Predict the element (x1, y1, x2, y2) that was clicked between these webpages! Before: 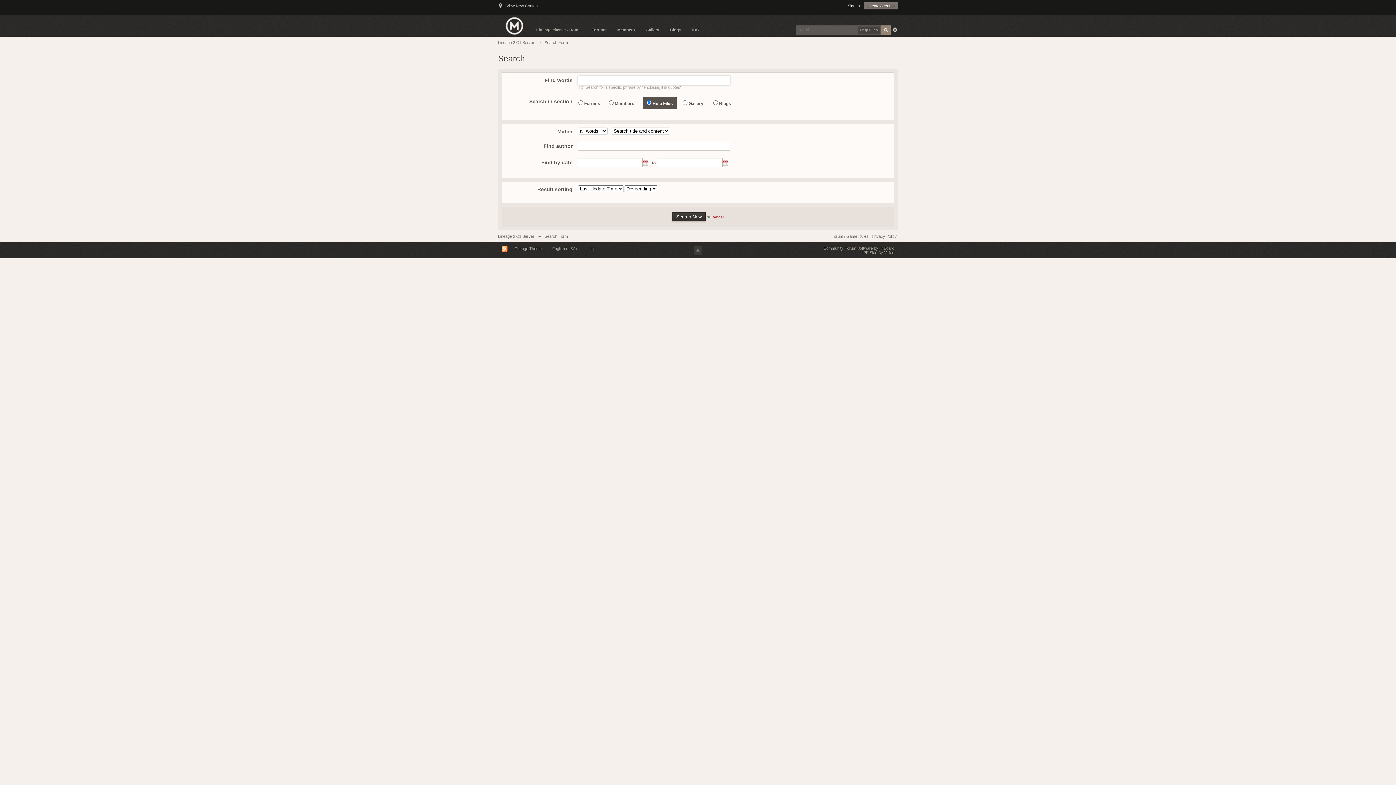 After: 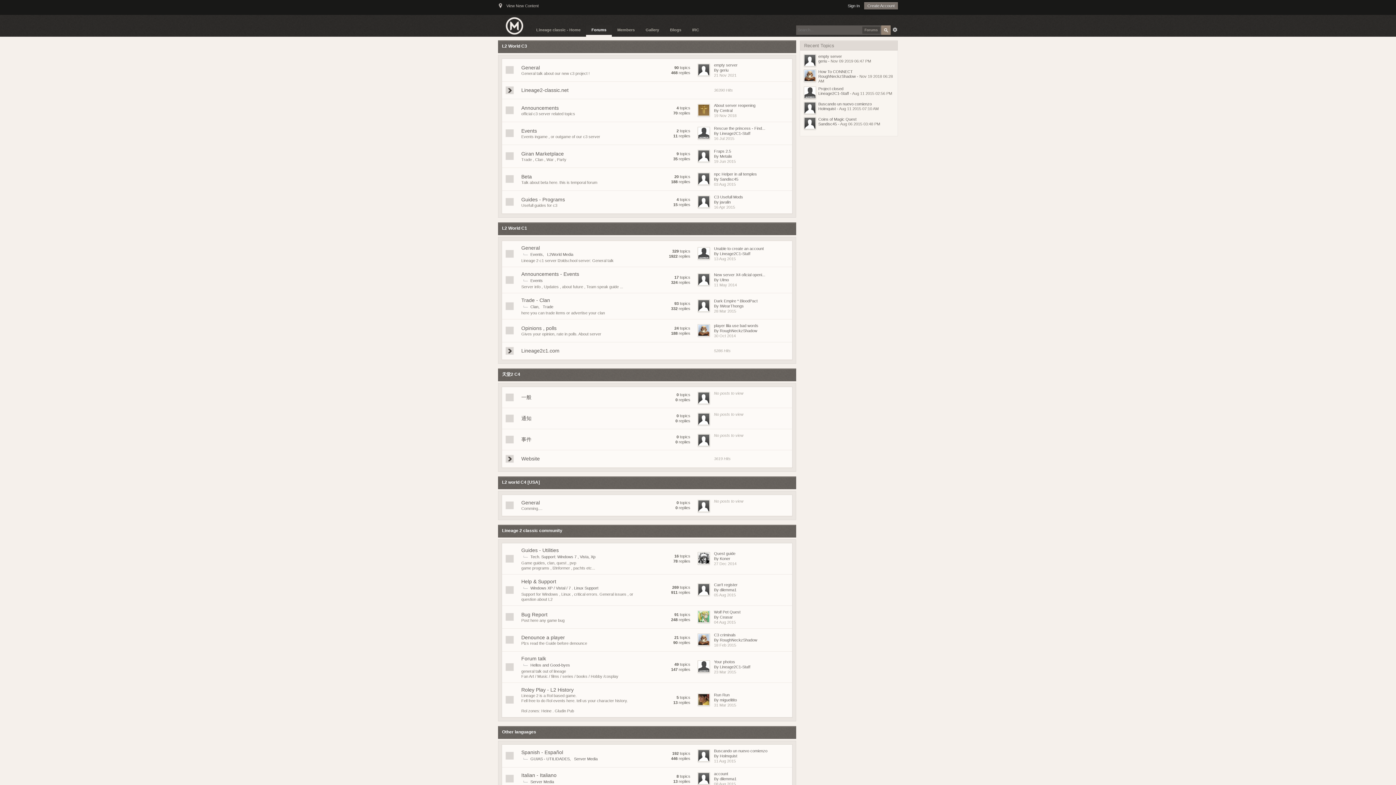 Action: label: Cancel bbox: (711, 215, 724, 219)